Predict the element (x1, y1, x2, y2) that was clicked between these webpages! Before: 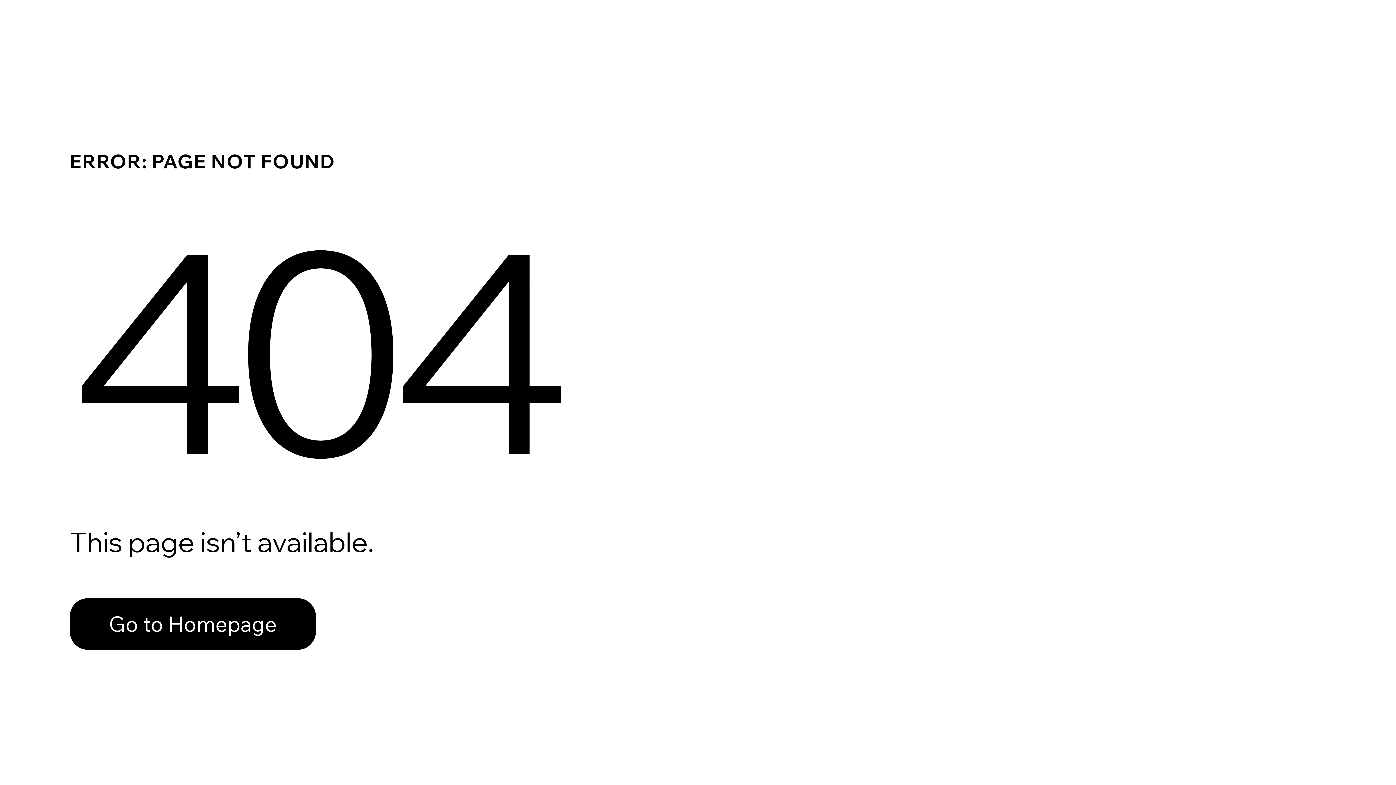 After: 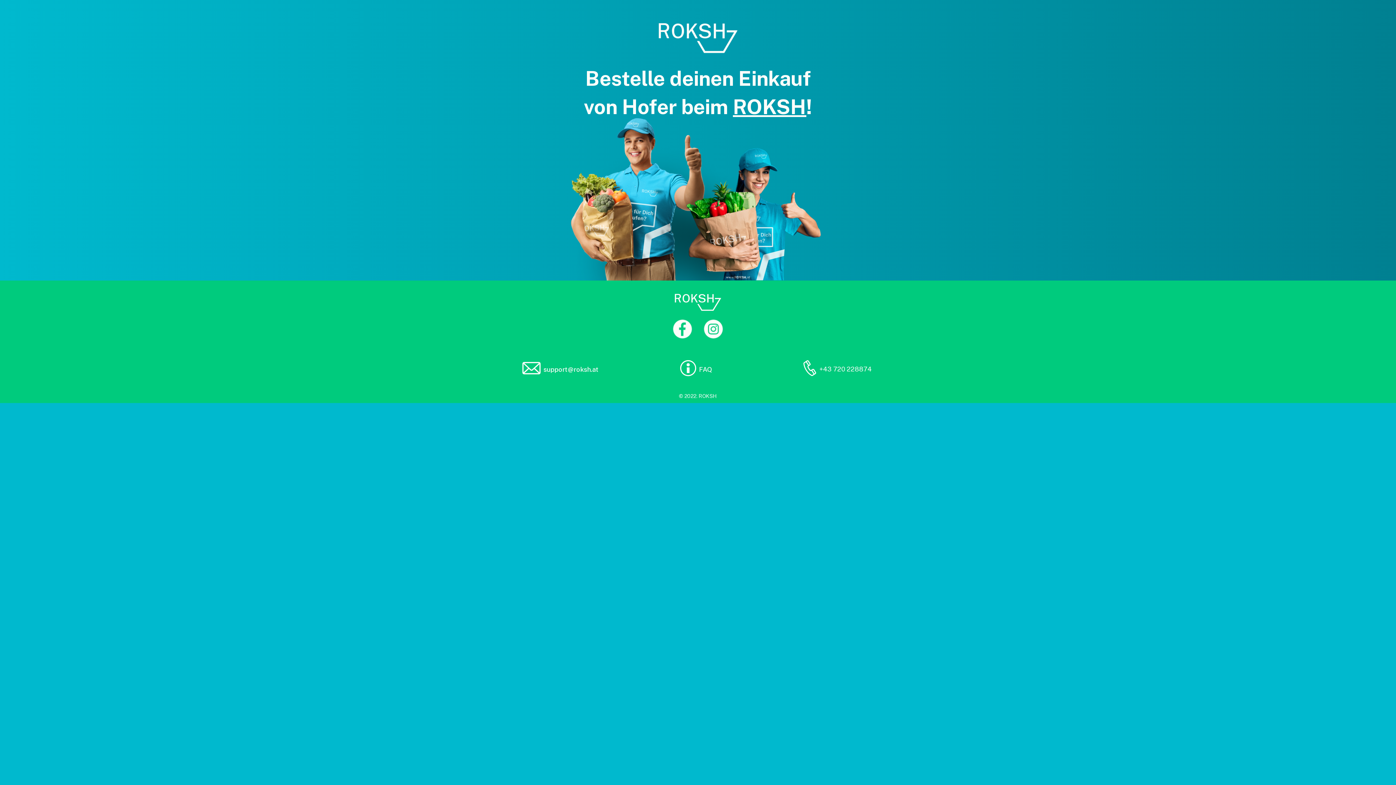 Action: label: Go to Homepage bbox: (69, 598, 316, 650)